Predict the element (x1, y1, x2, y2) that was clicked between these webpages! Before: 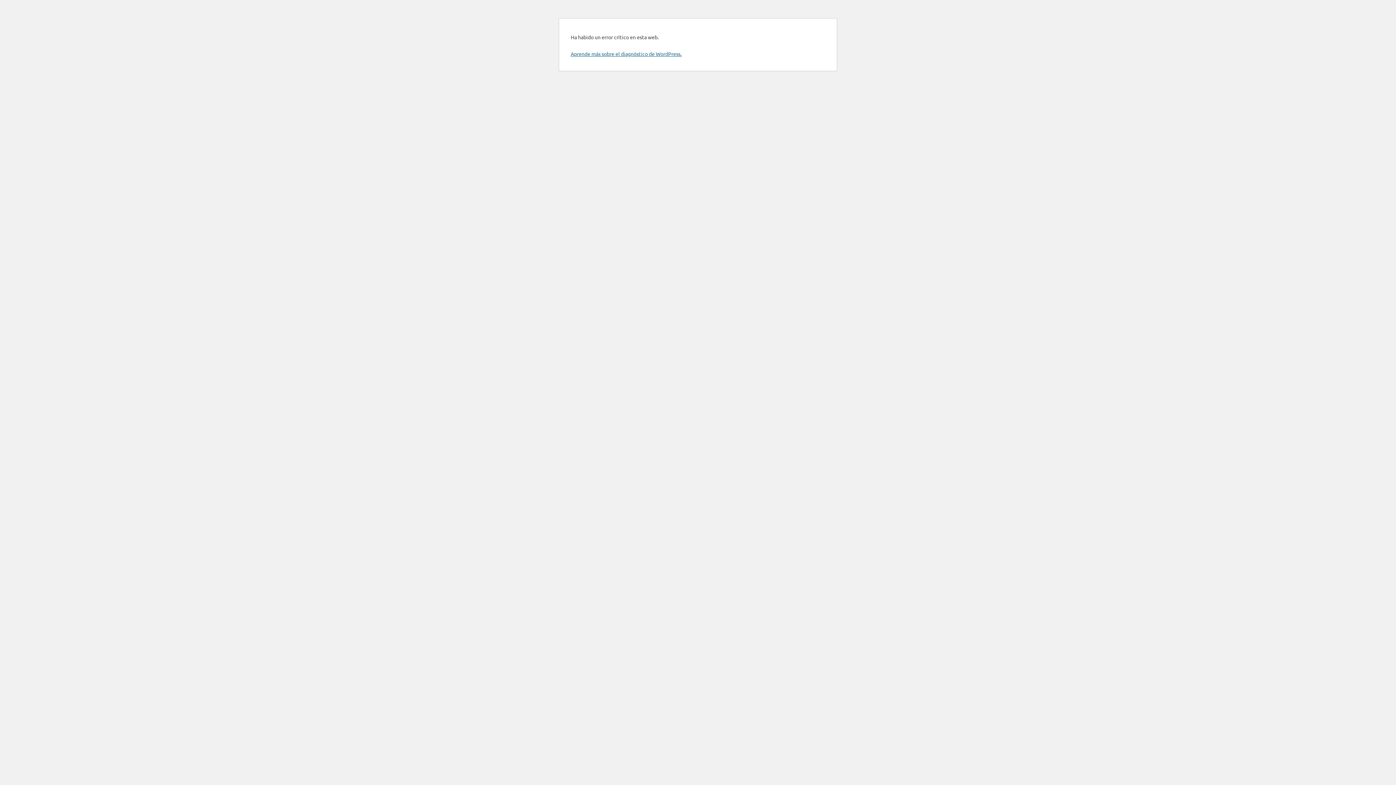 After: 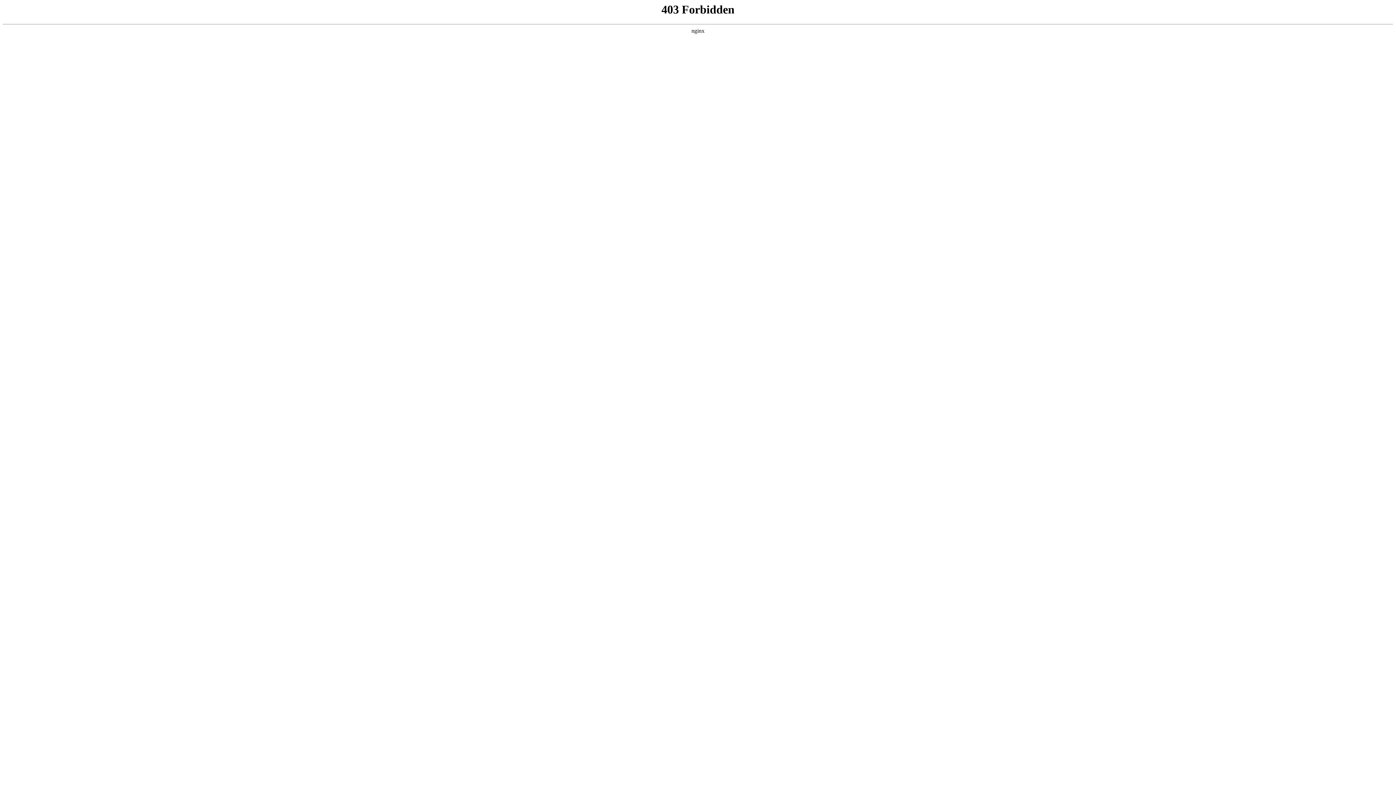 Action: bbox: (570, 50, 681, 57) label: Aprende más sobre el diagnóstico de WordPress.